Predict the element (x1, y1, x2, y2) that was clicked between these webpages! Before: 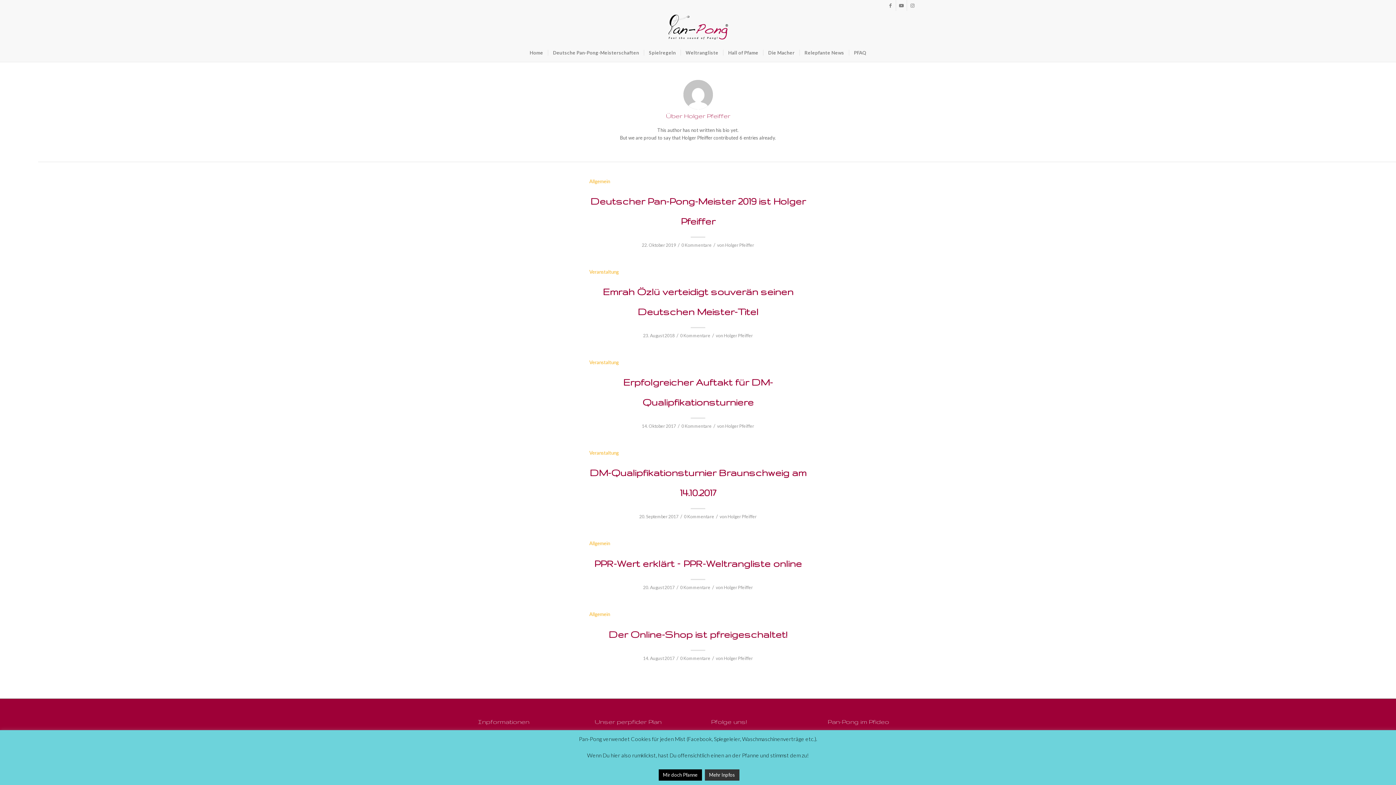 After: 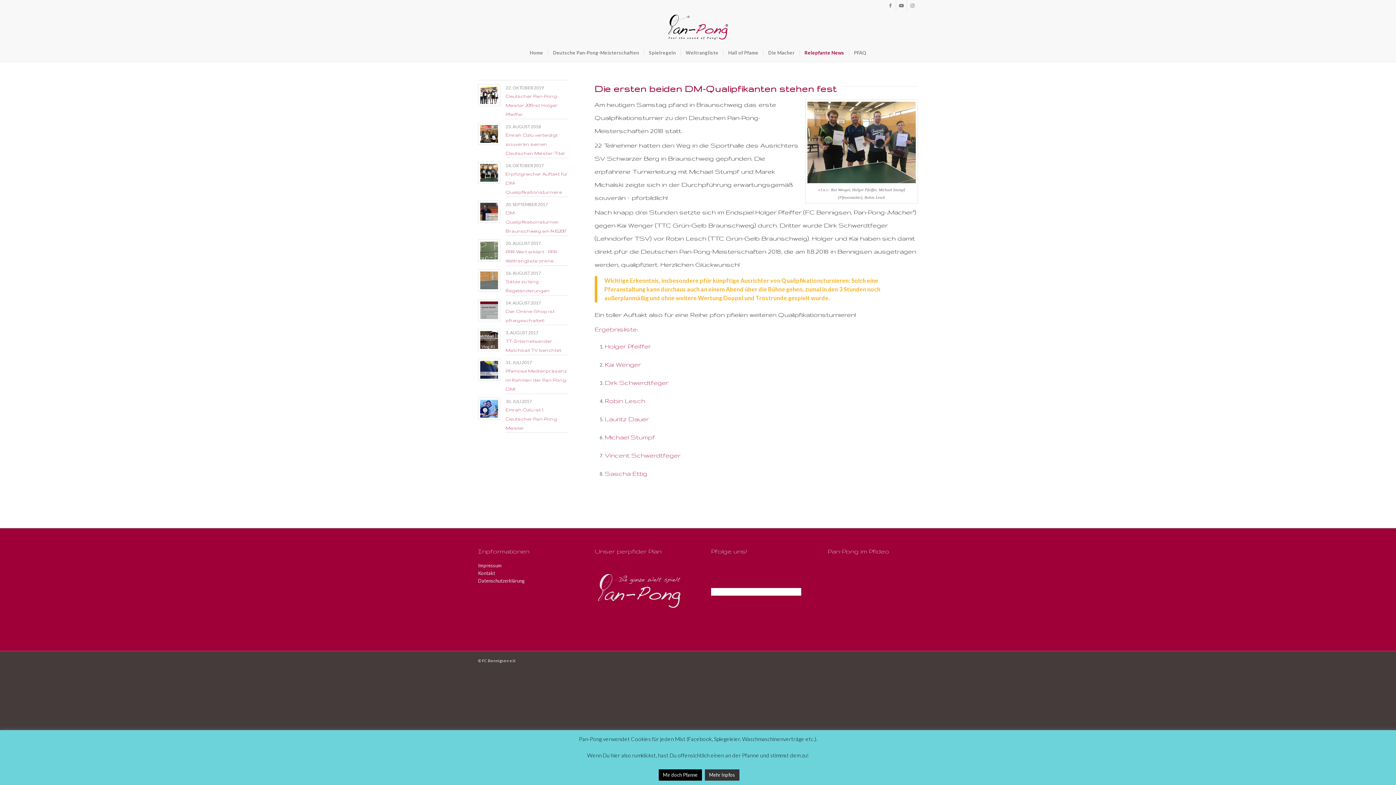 Action: label: 0 Kommentare bbox: (681, 423, 711, 429)